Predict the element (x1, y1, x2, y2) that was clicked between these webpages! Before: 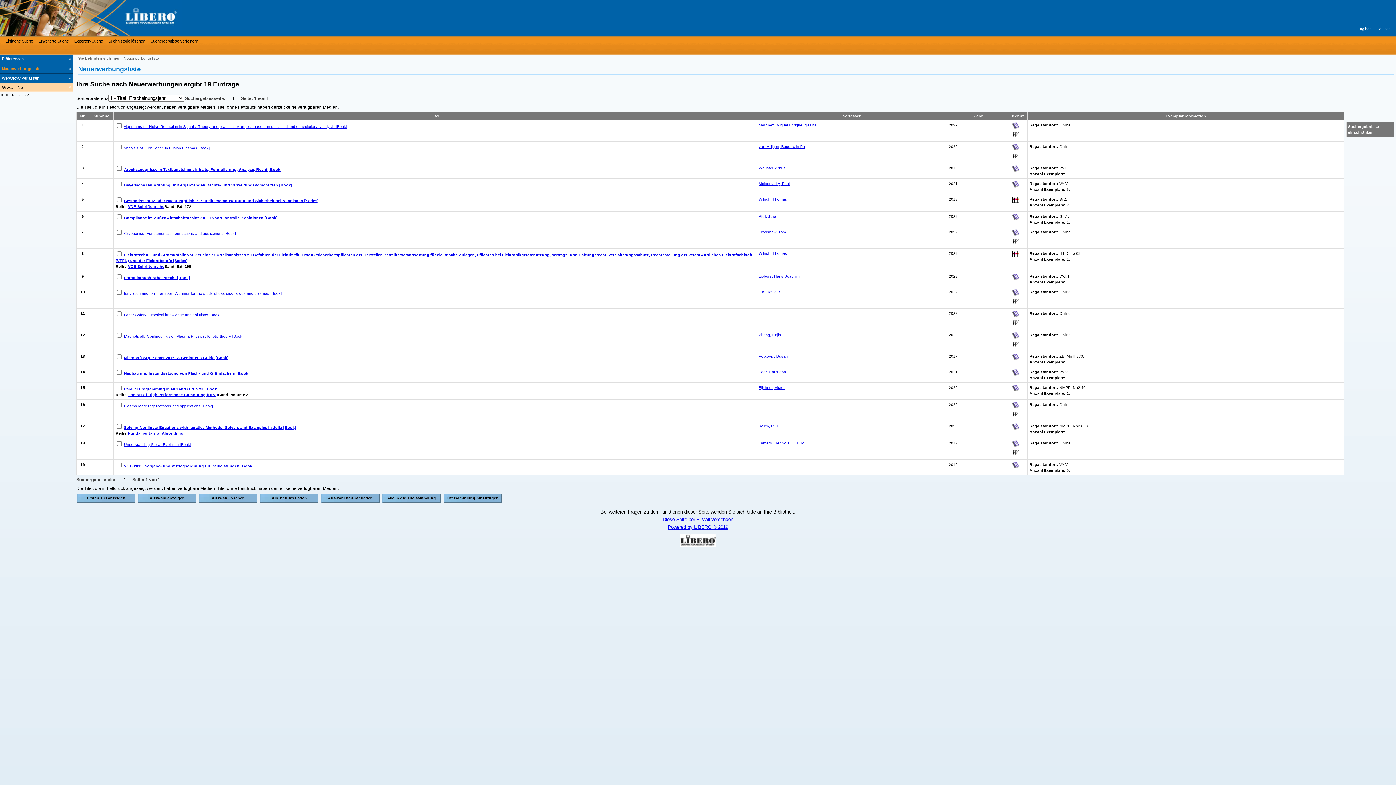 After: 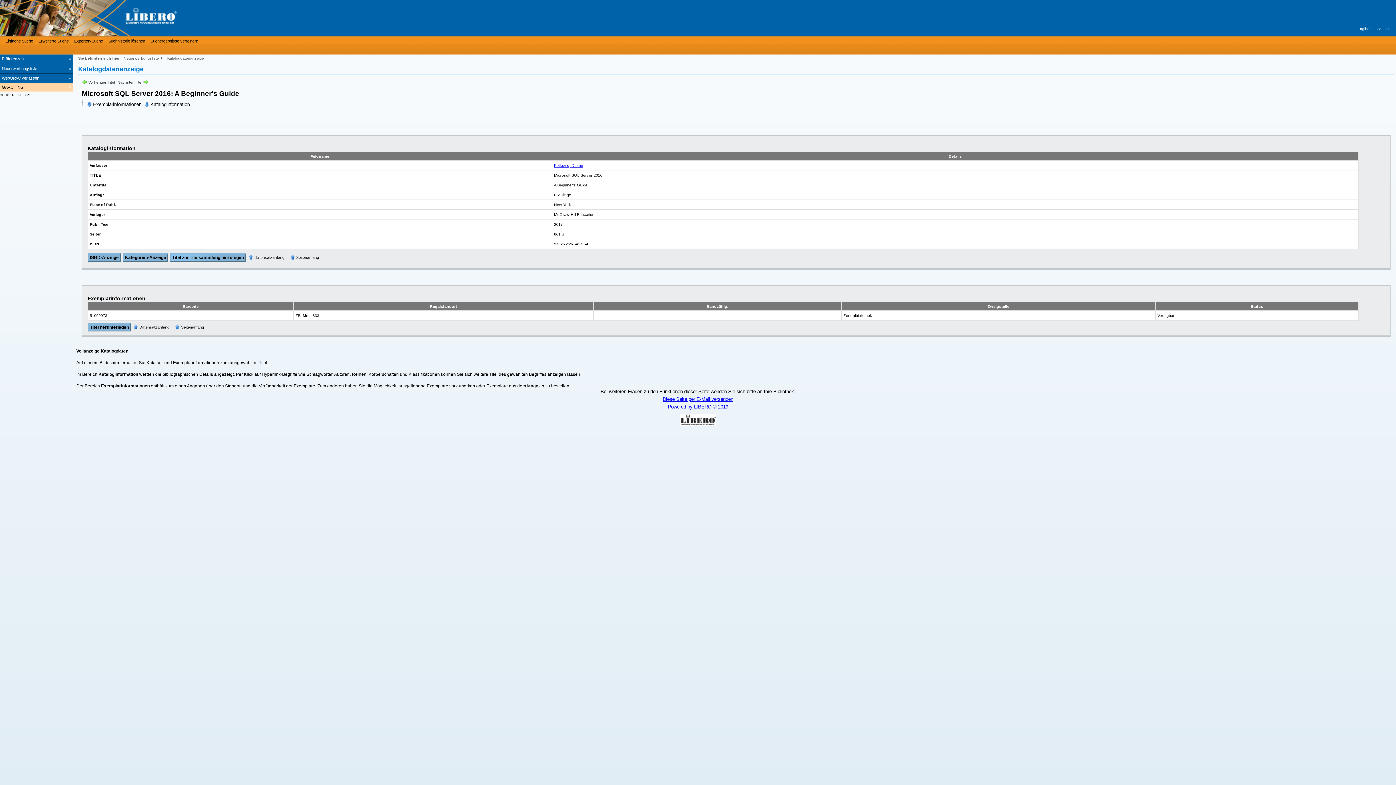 Action: bbox: (124, 355, 228, 359) label: Microsoft SQL Server 2016: A Beginner's Guide [Book]